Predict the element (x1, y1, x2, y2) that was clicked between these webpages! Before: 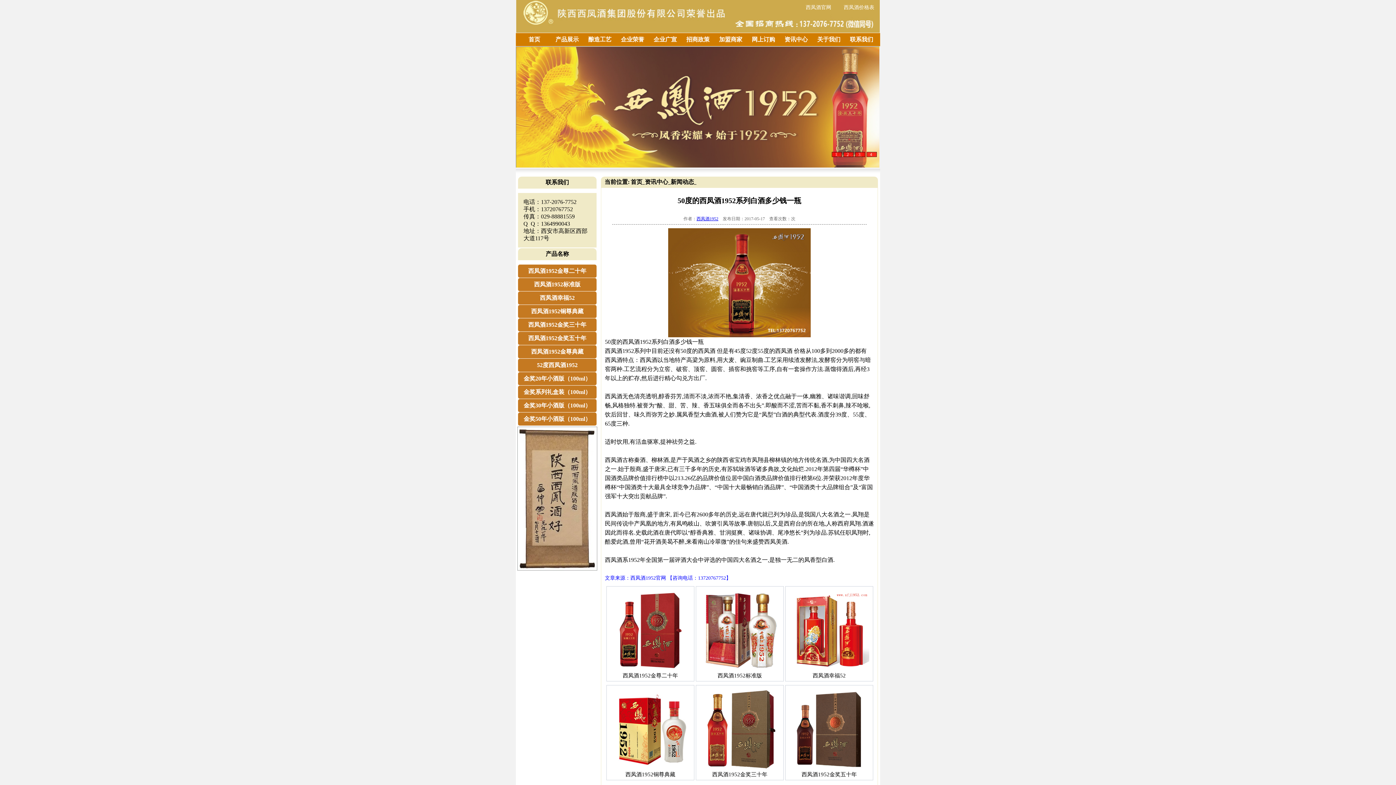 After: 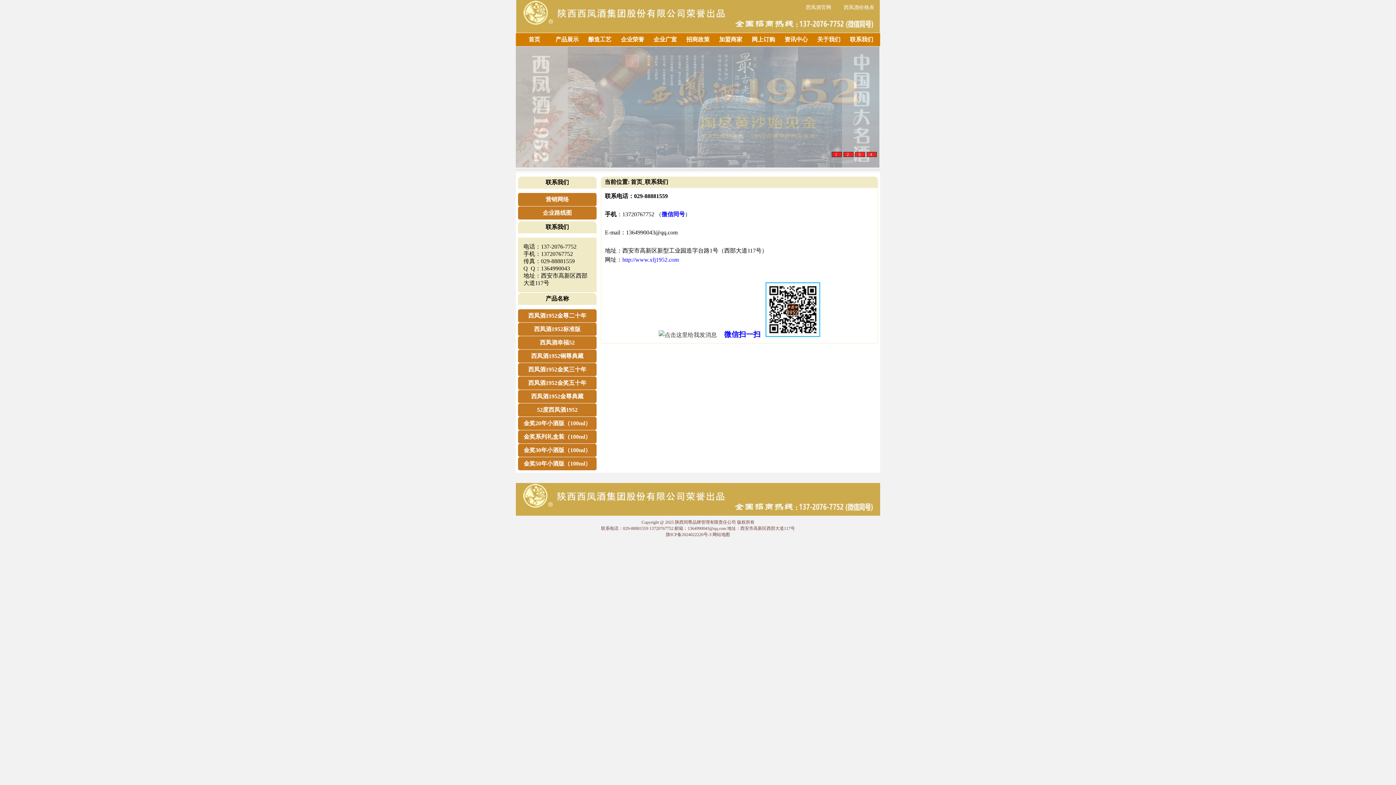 Action: bbox: (845, 33, 878, 46) label: 联系我们